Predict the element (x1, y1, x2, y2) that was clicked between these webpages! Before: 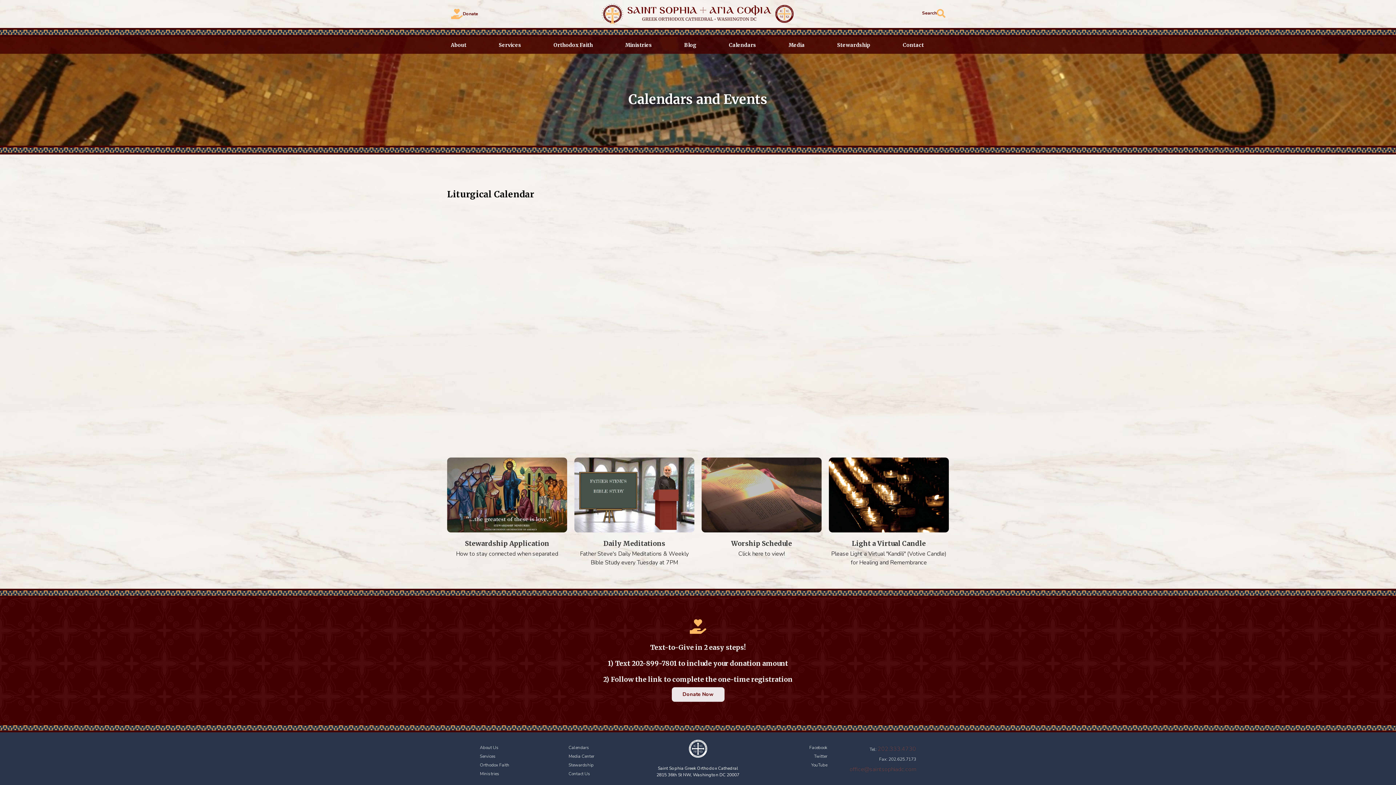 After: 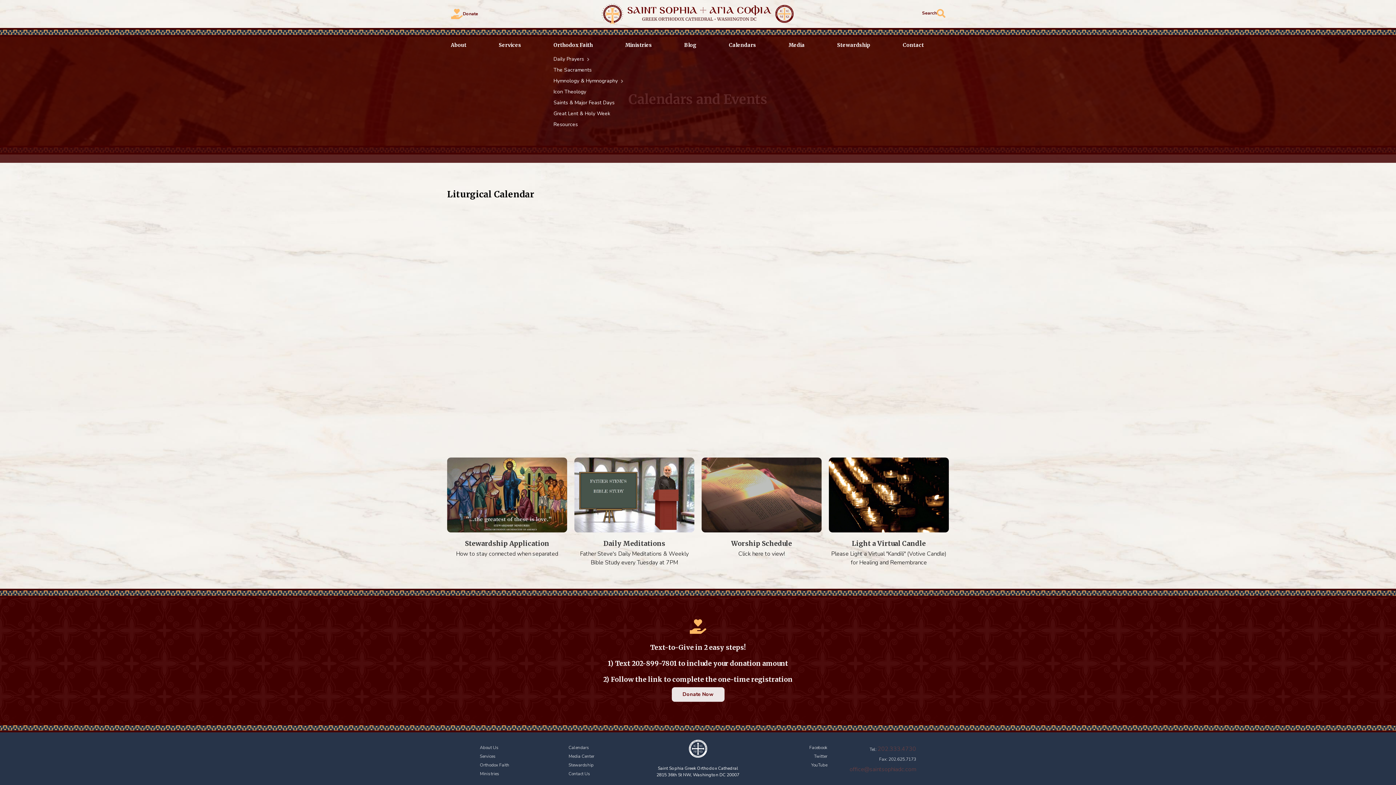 Action: bbox: (553, 36, 625, 53) label: Orthodox Faith